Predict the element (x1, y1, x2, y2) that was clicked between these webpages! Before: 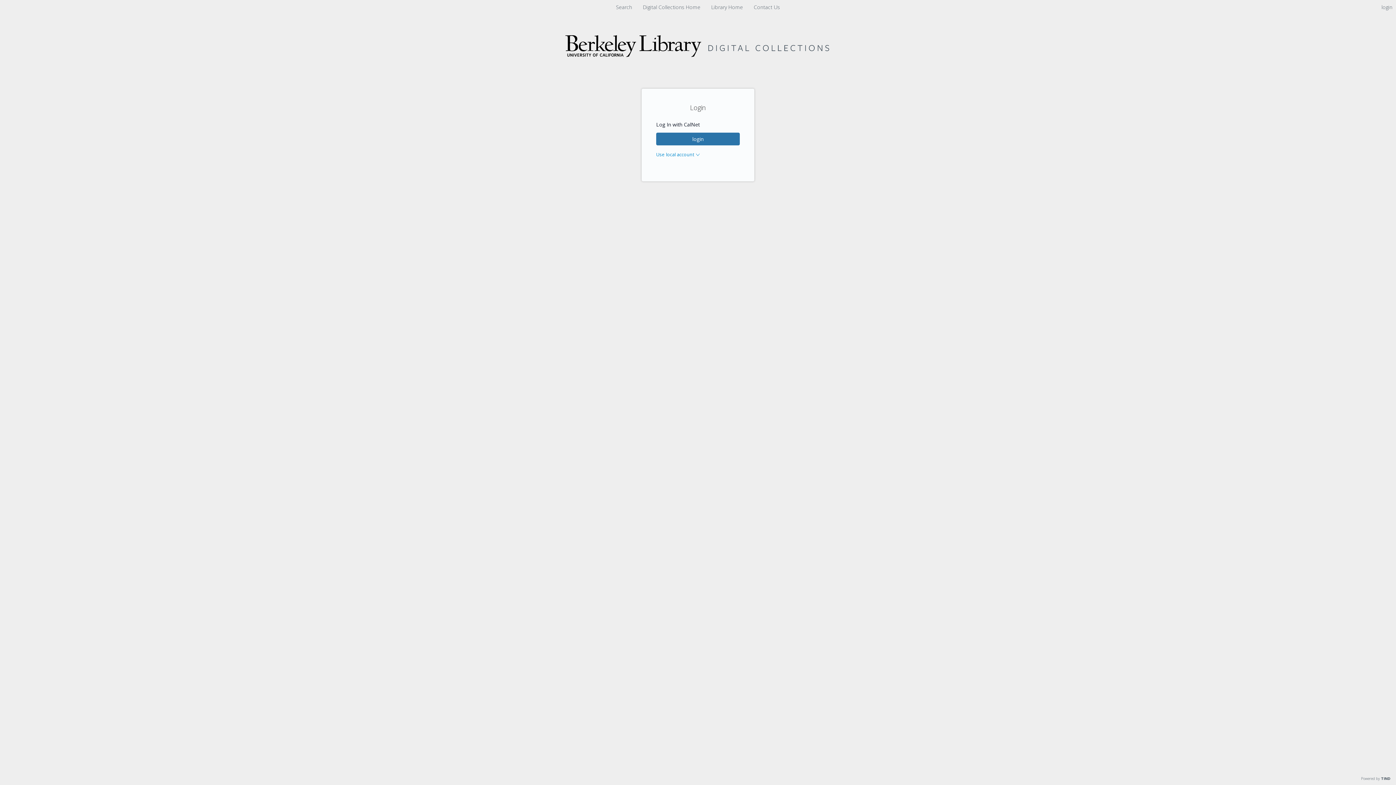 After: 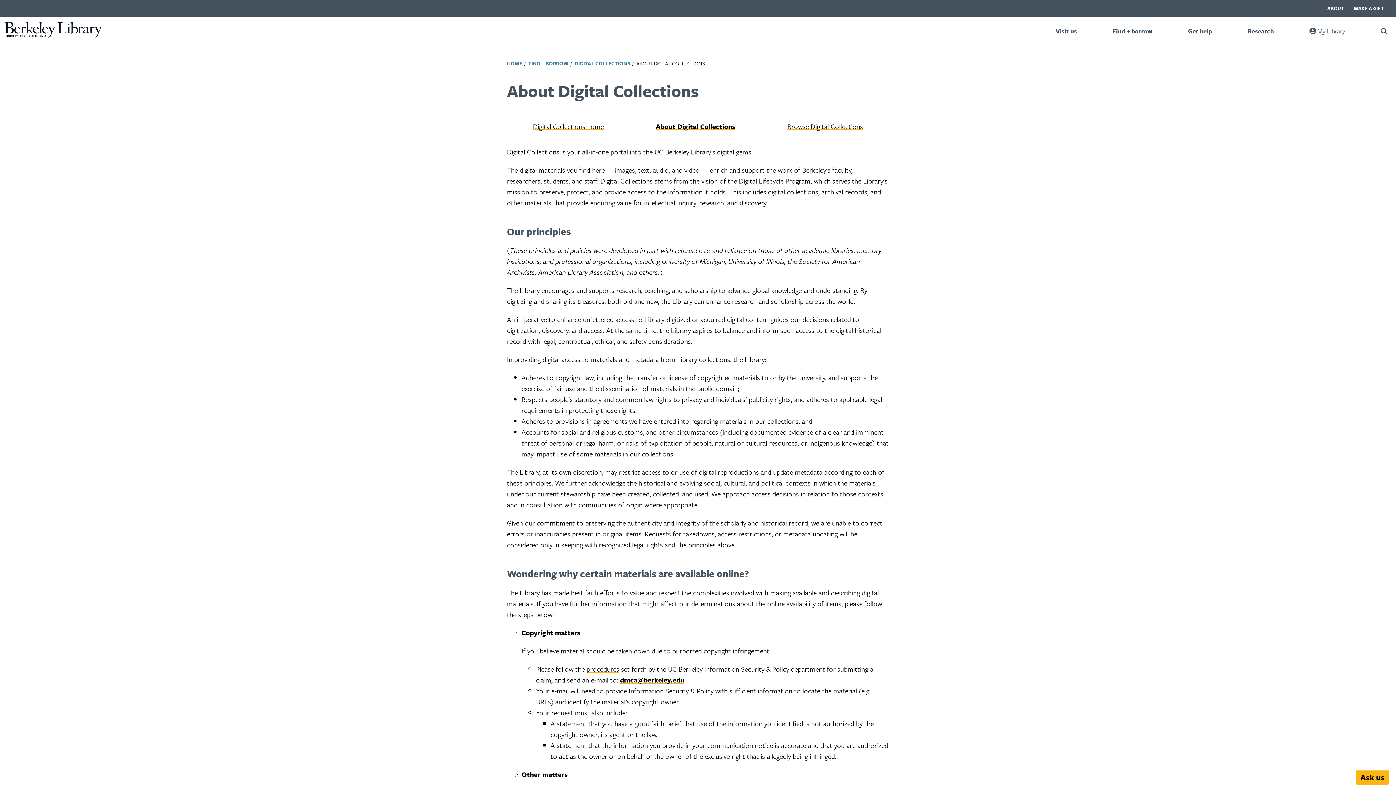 Action: label: Contact Us bbox: (751, 3, 782, 10)